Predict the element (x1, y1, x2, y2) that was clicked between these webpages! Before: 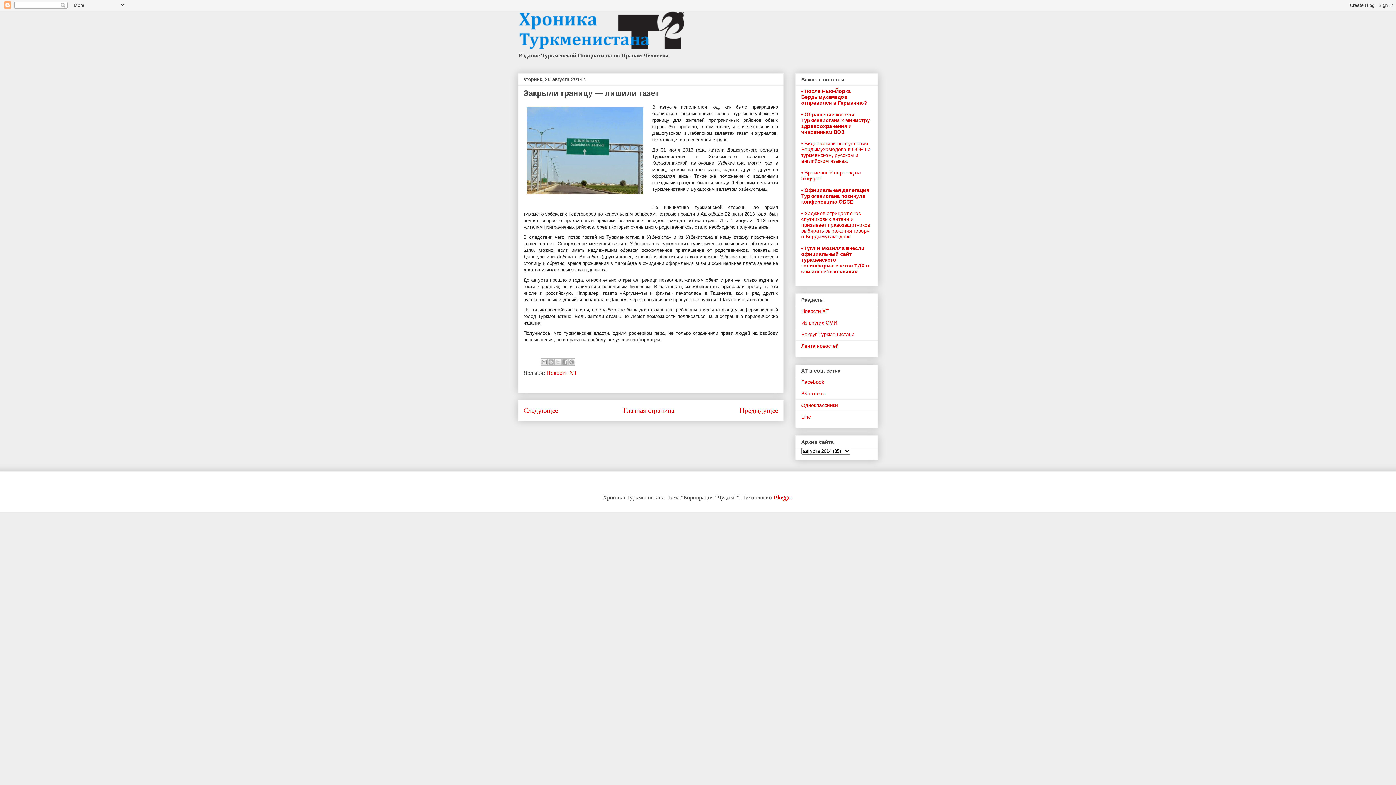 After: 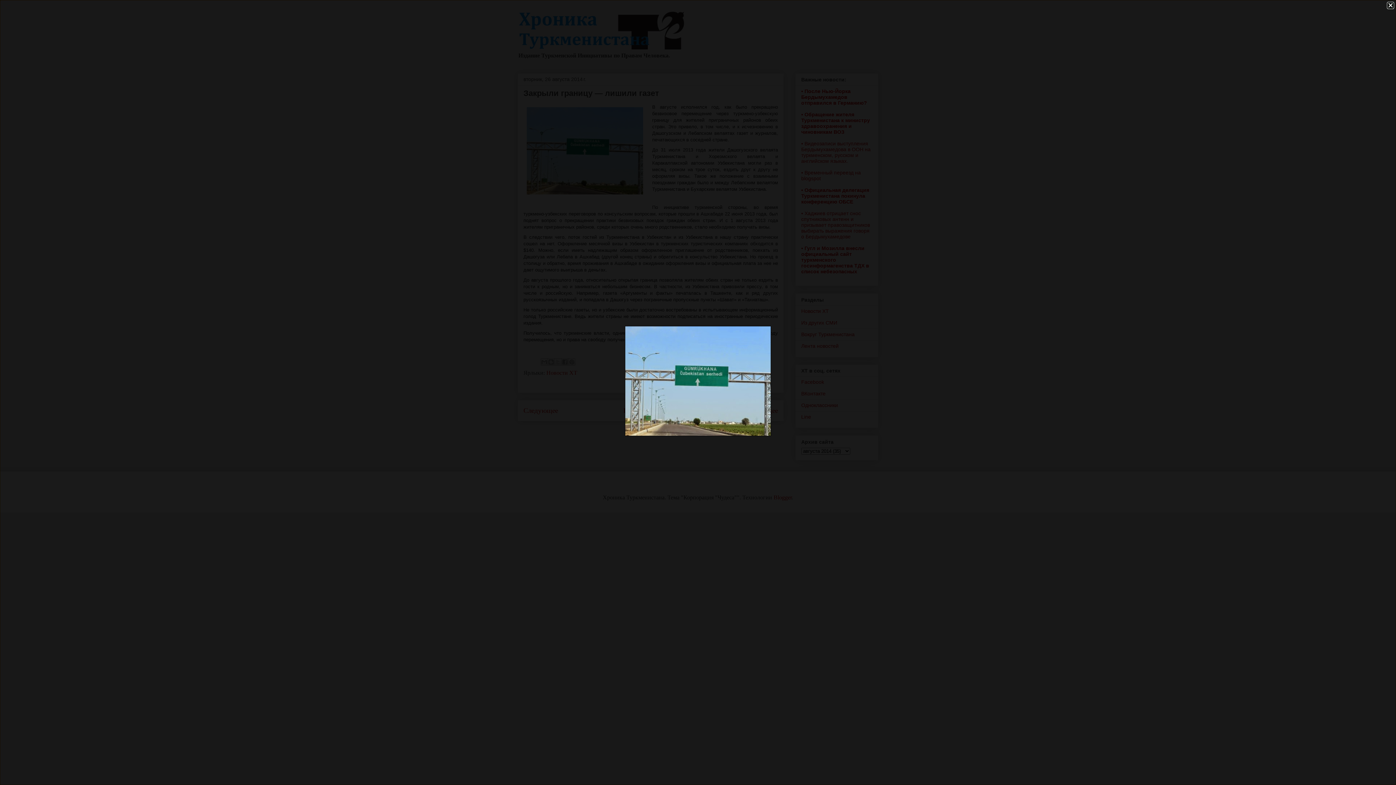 Action: bbox: (523, 104, 646, 200)